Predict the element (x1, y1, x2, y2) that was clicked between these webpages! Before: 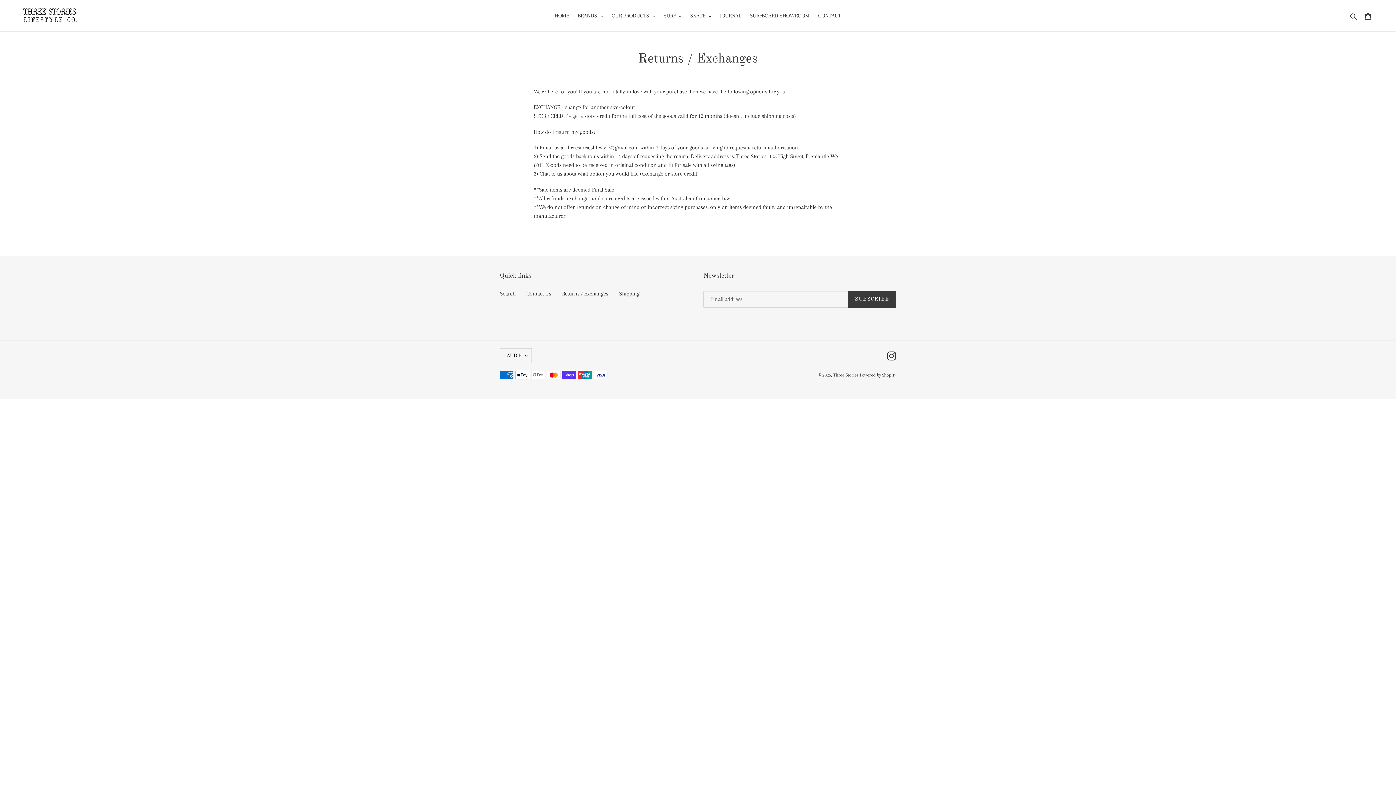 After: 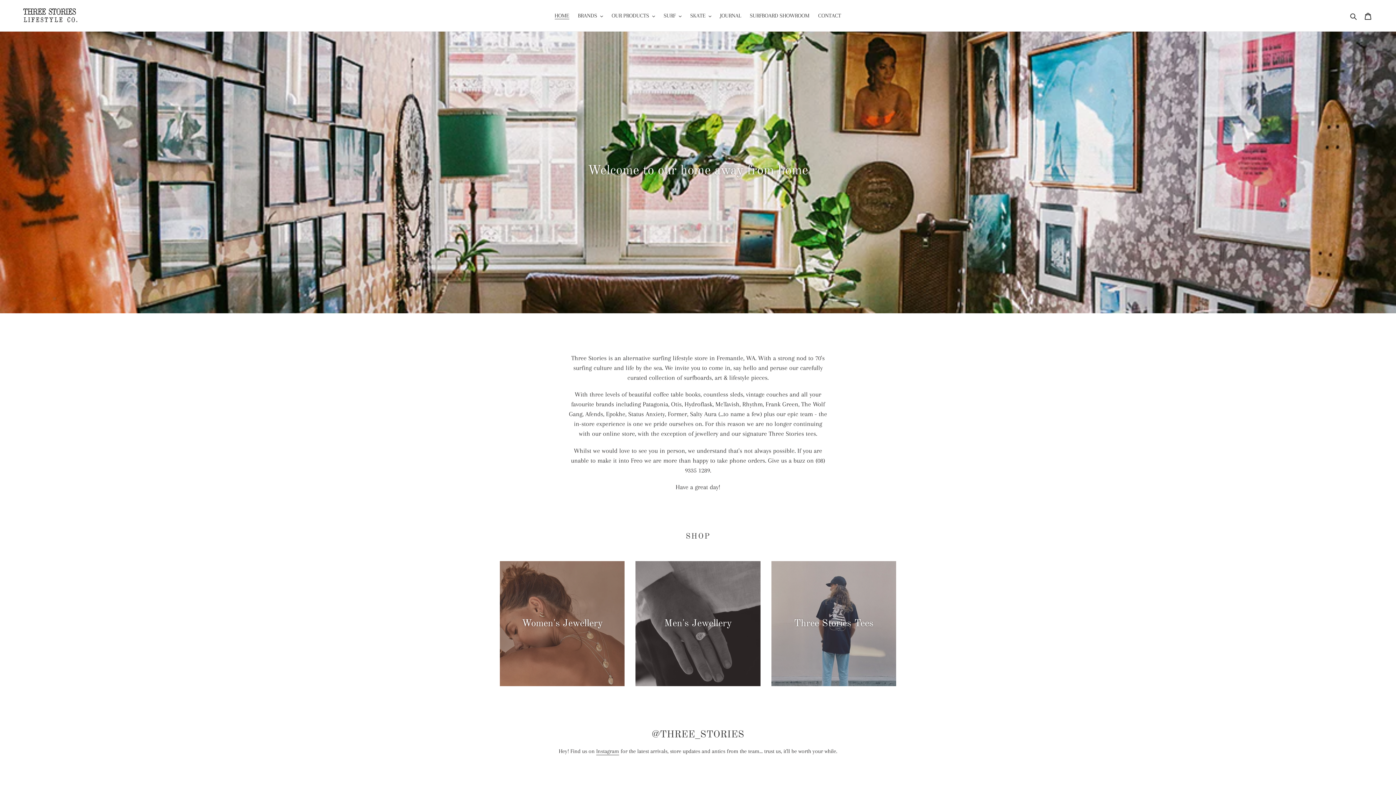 Action: bbox: (551, 10, 572, 21) label: HOME